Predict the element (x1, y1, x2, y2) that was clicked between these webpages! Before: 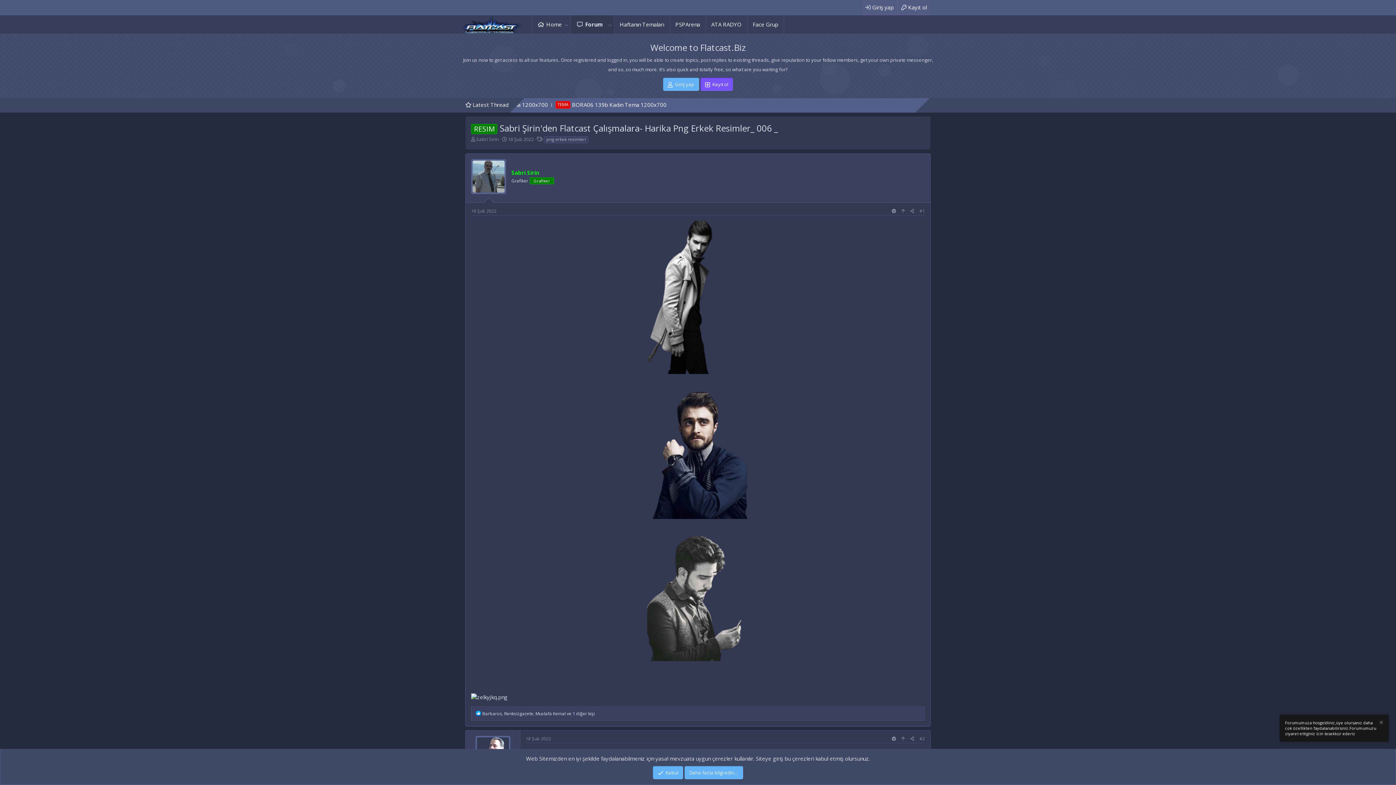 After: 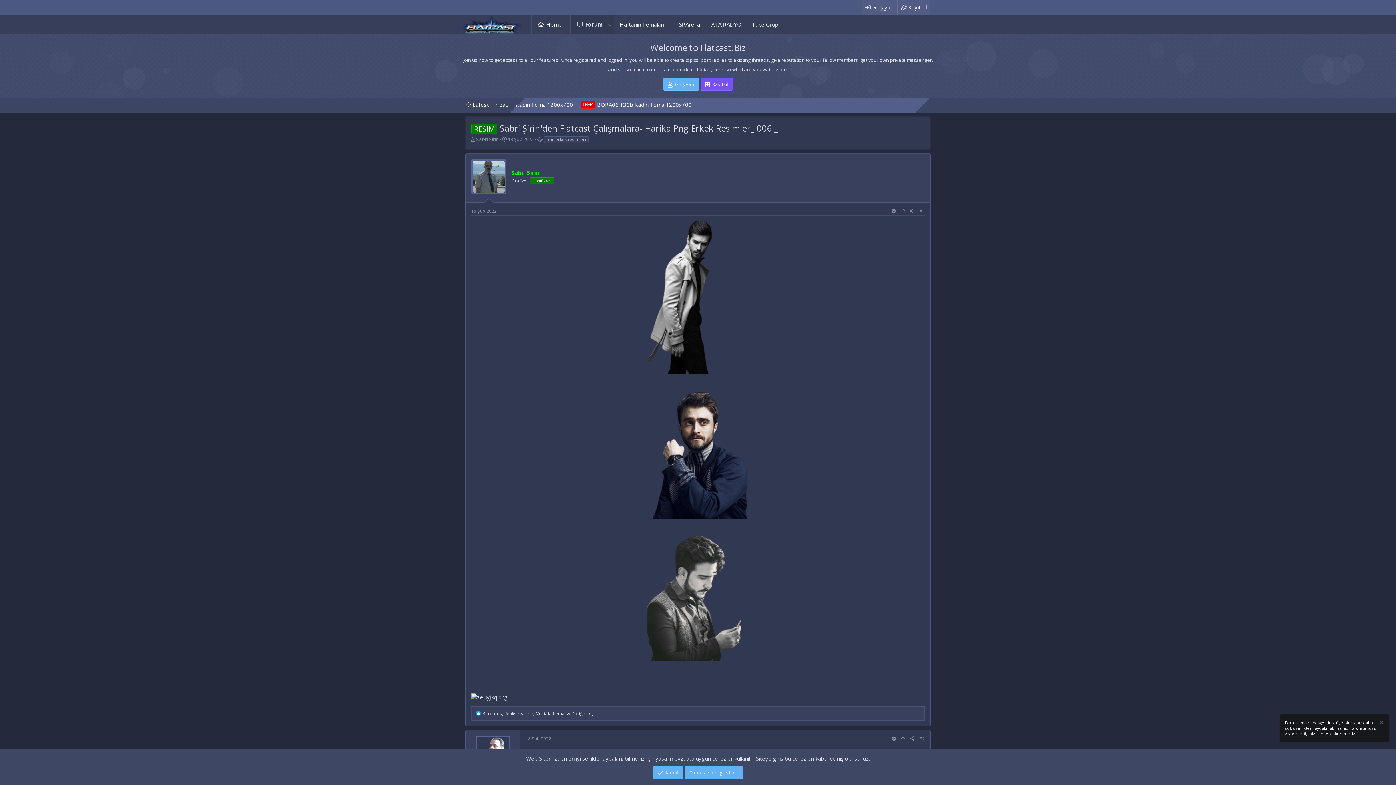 Action: bbox: (508, 136, 533, 142) label: 18 Şub 2022